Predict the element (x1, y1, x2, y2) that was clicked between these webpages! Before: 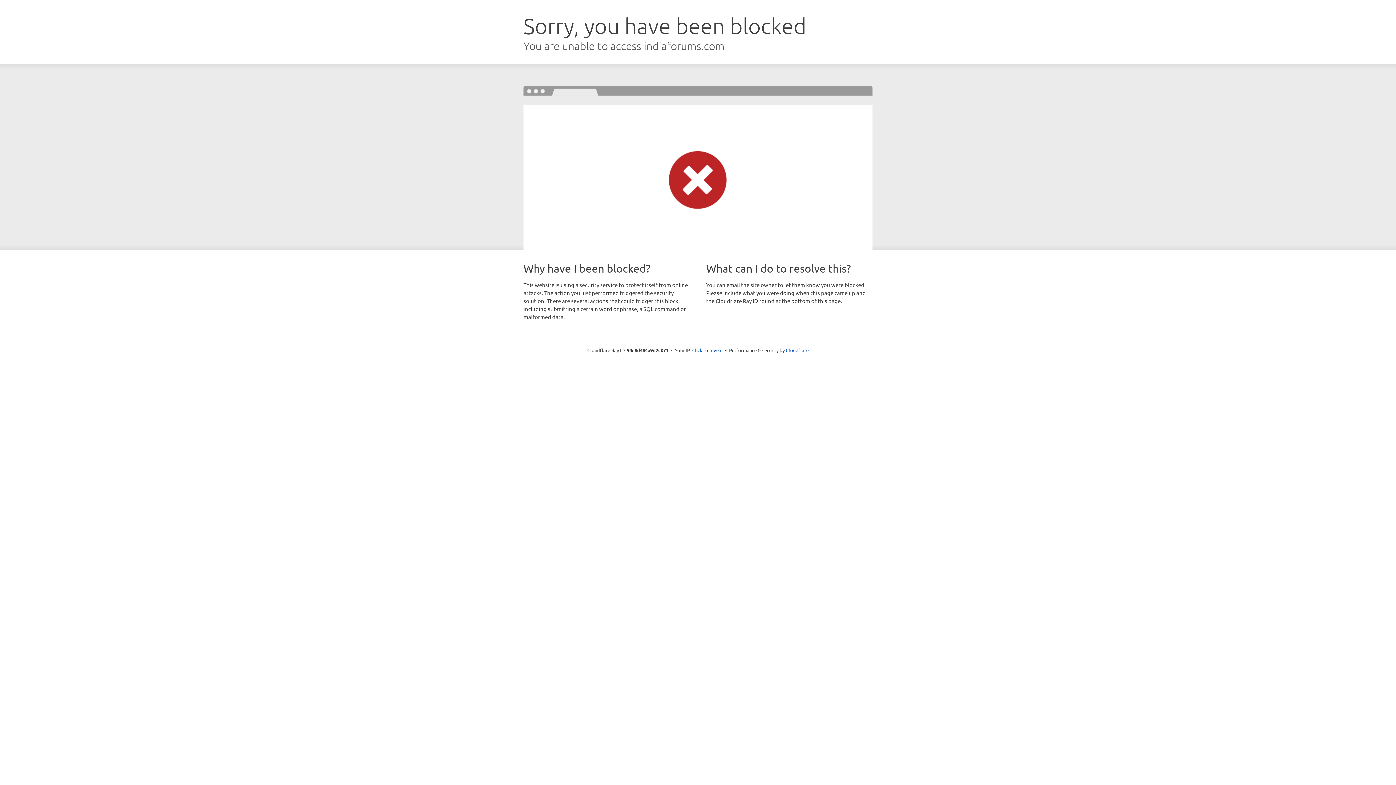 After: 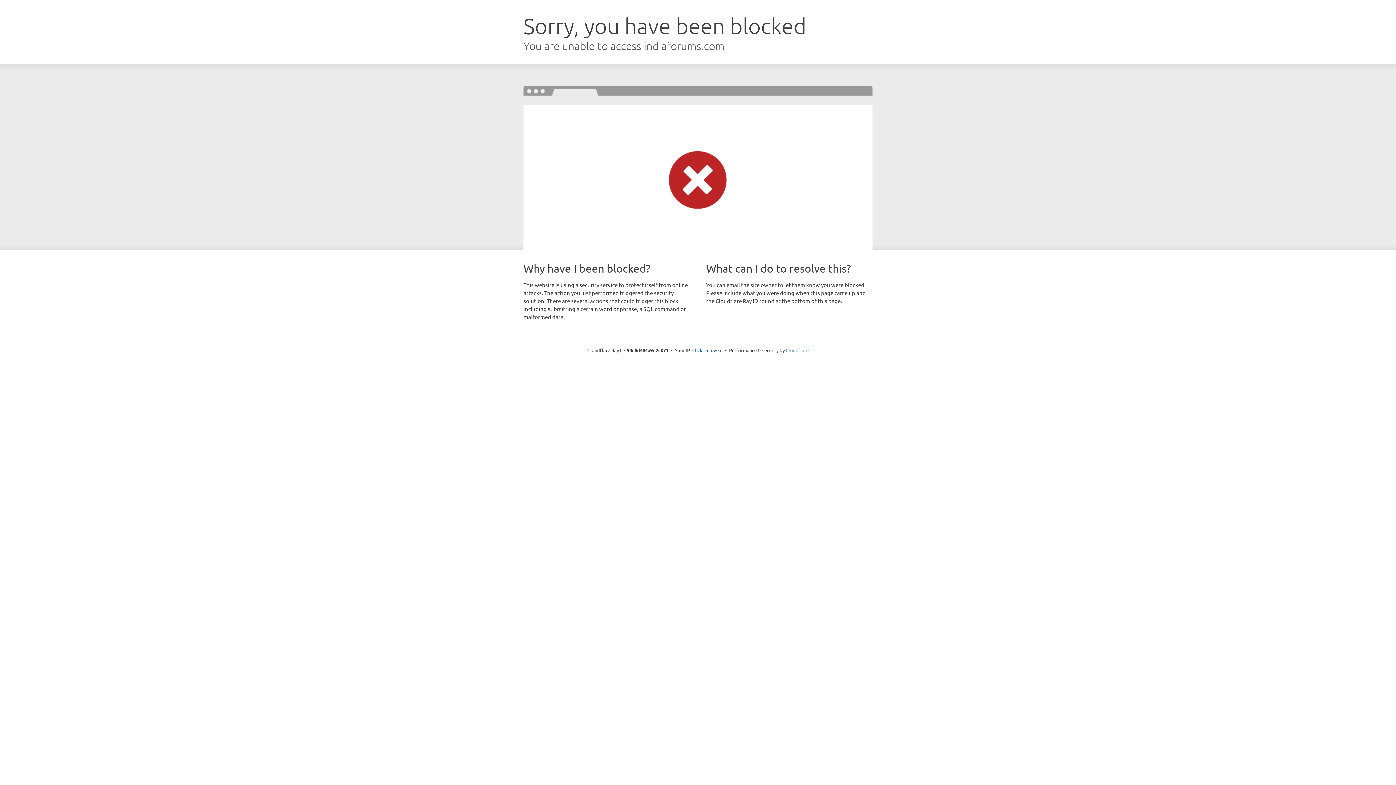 Action: bbox: (786, 347, 808, 353) label: Cloudflare